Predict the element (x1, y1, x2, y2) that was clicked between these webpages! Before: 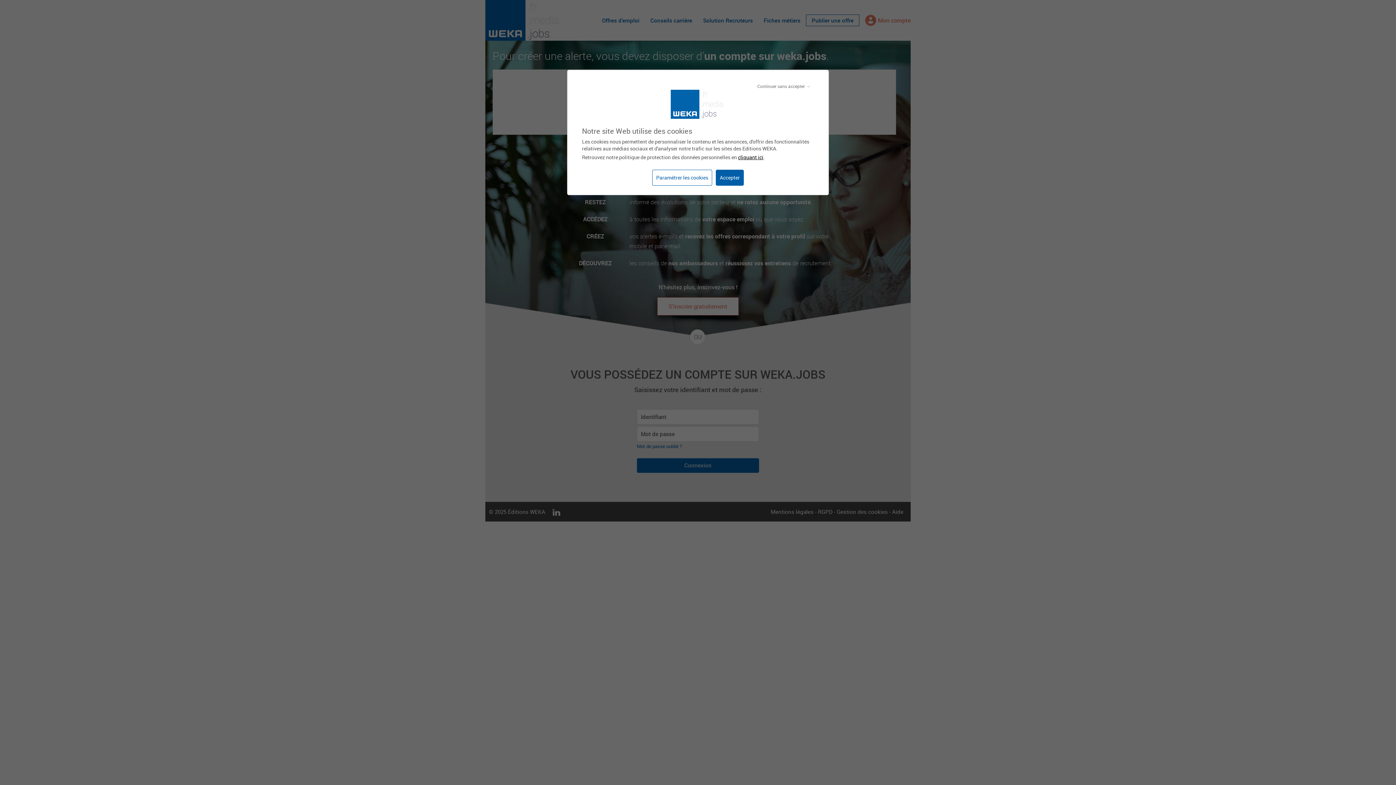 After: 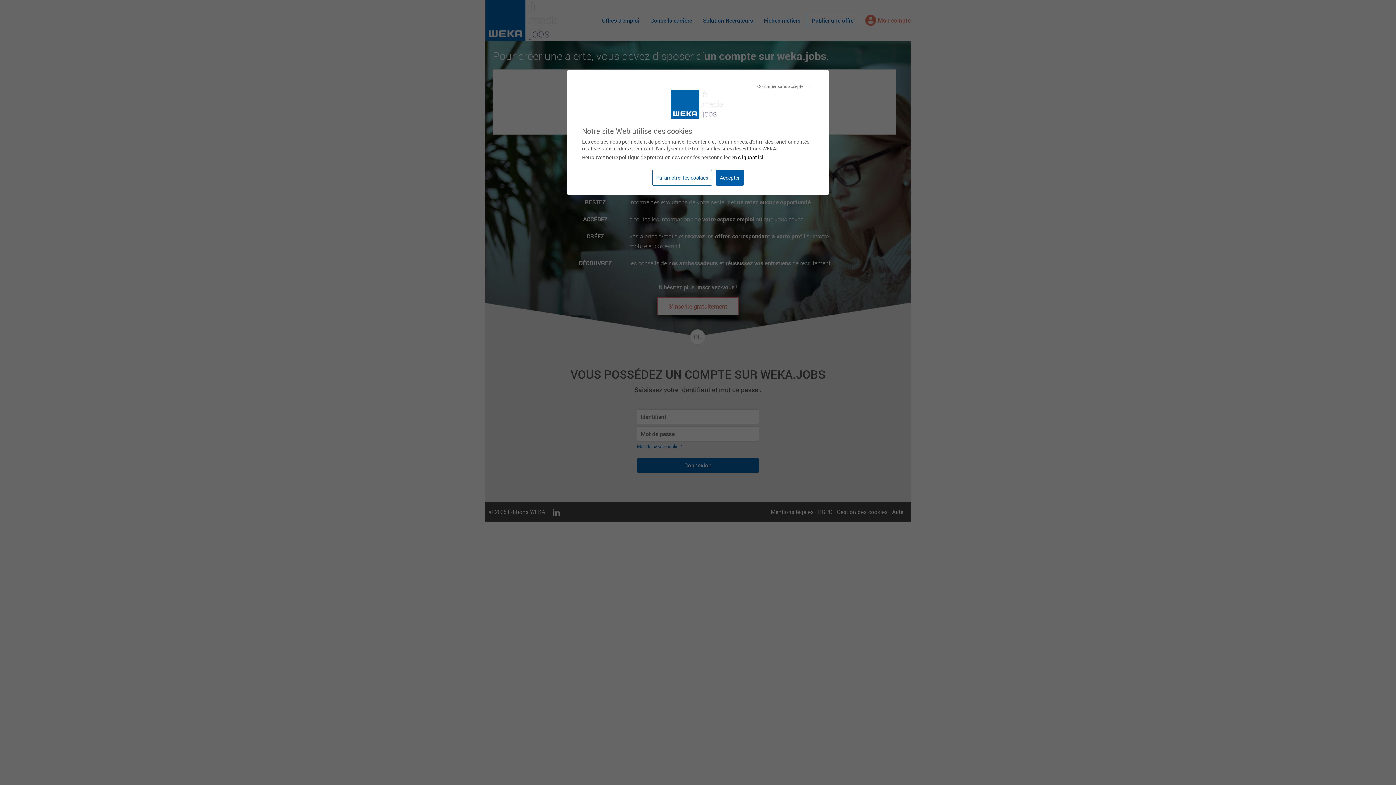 Action: label: cliquant ici bbox: (738, 153, 763, 160)